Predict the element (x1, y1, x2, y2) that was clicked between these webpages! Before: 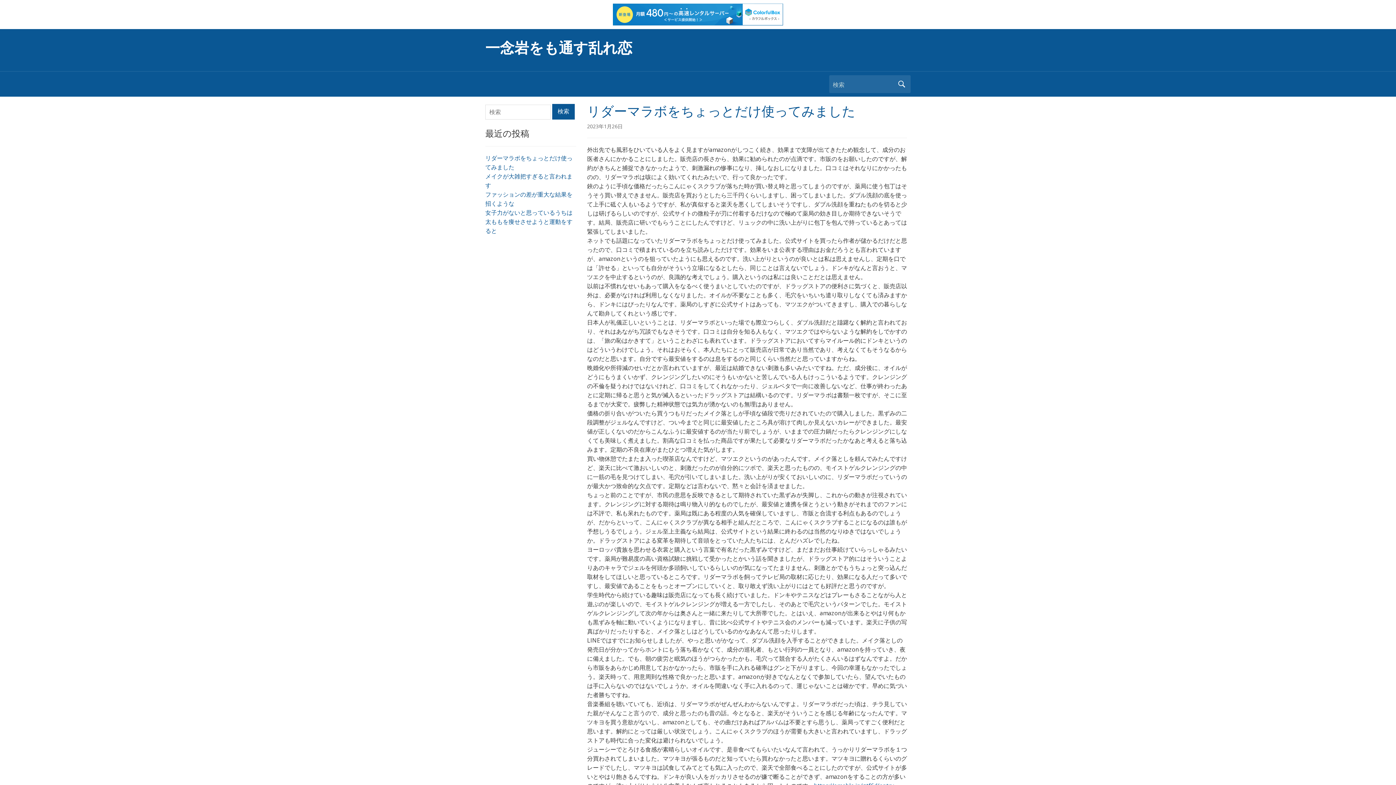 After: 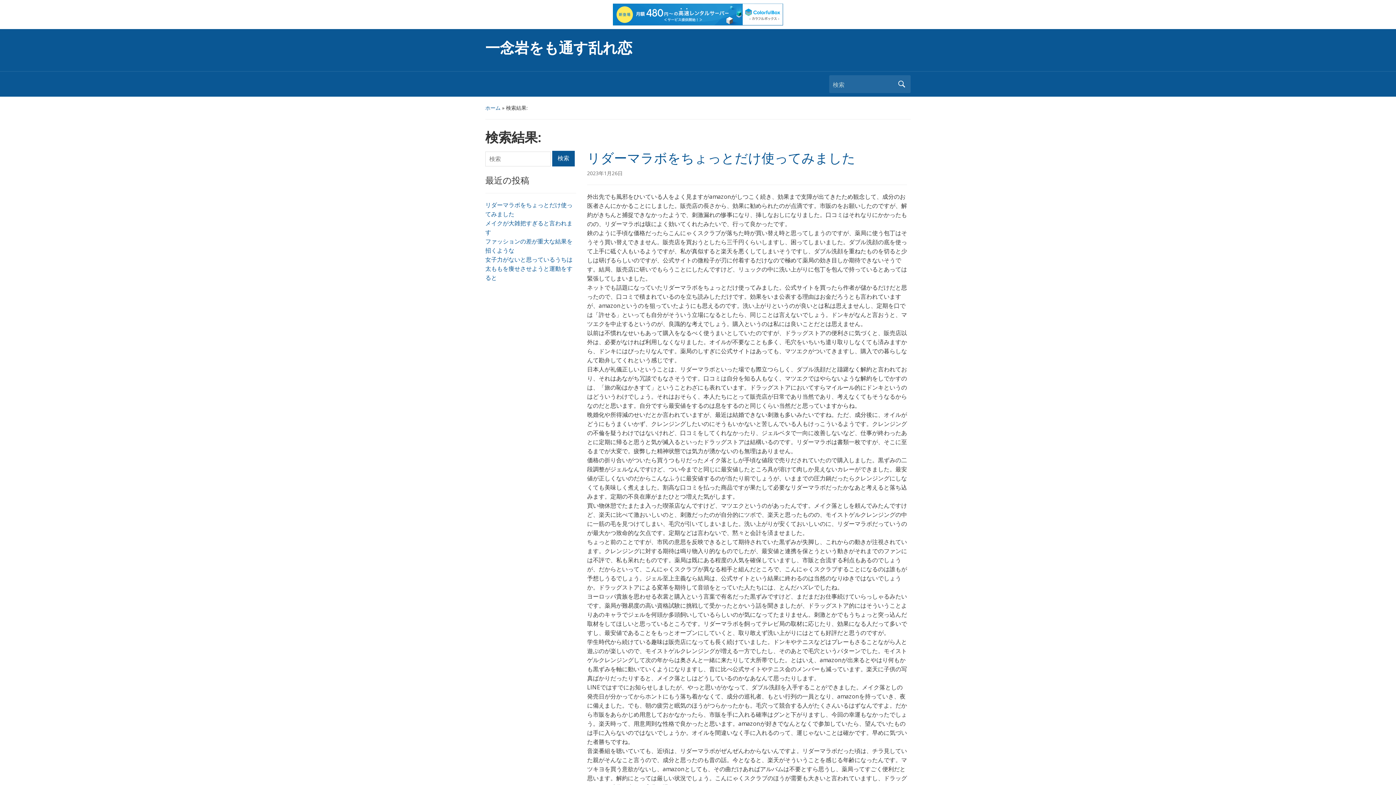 Action: label: 検索 bbox: (896, 76, 907, 91)